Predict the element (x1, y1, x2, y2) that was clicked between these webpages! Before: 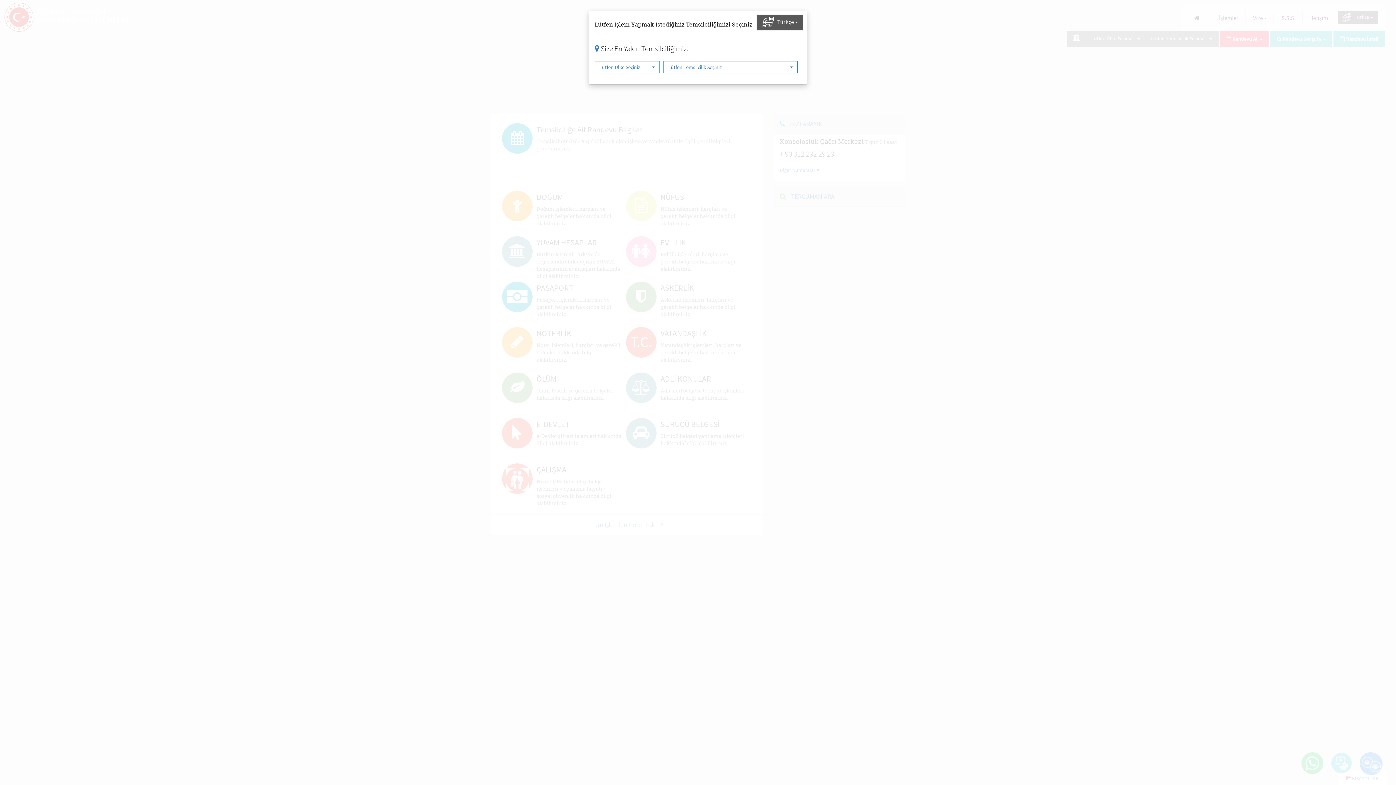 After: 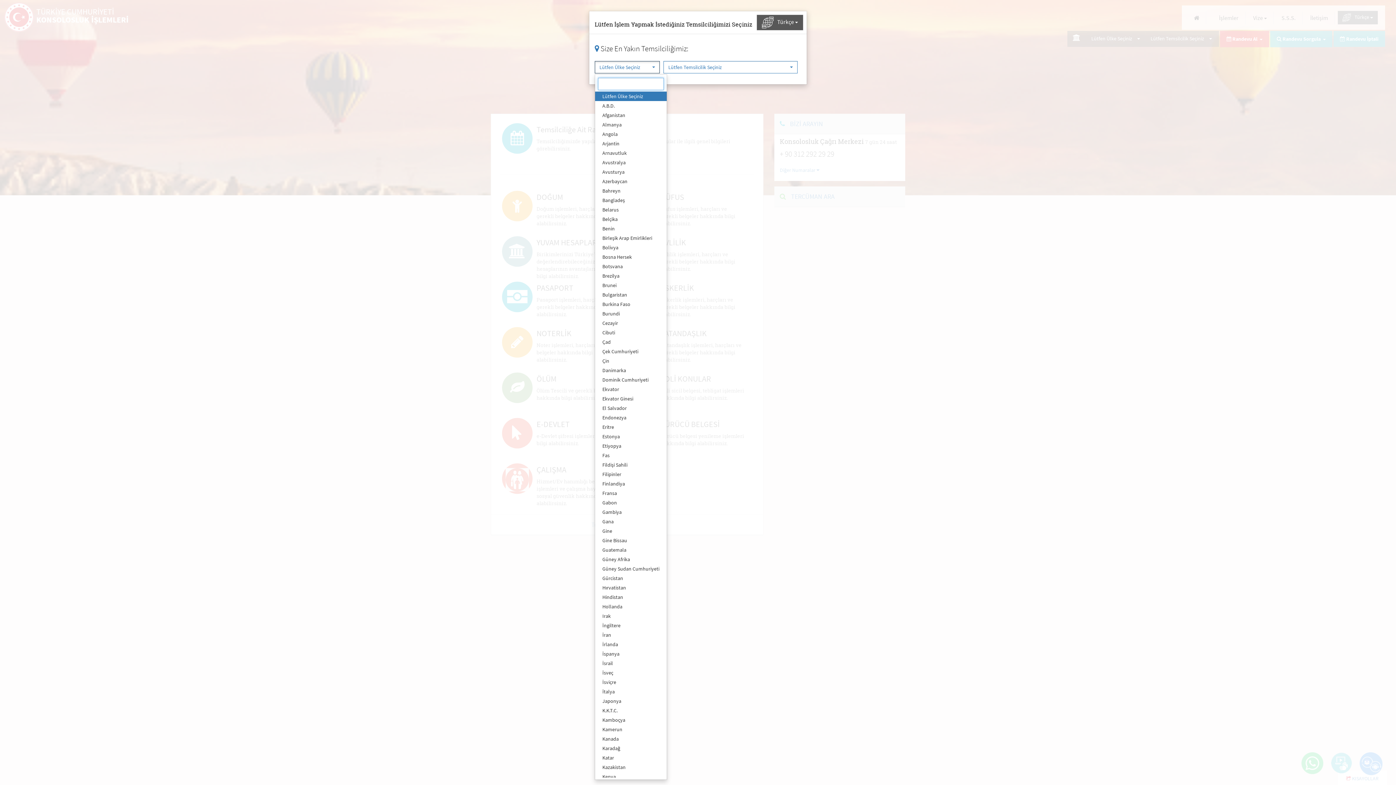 Action: label: Lütfen Ülke Seçiniz
  bbox: (594, 61, 660, 73)